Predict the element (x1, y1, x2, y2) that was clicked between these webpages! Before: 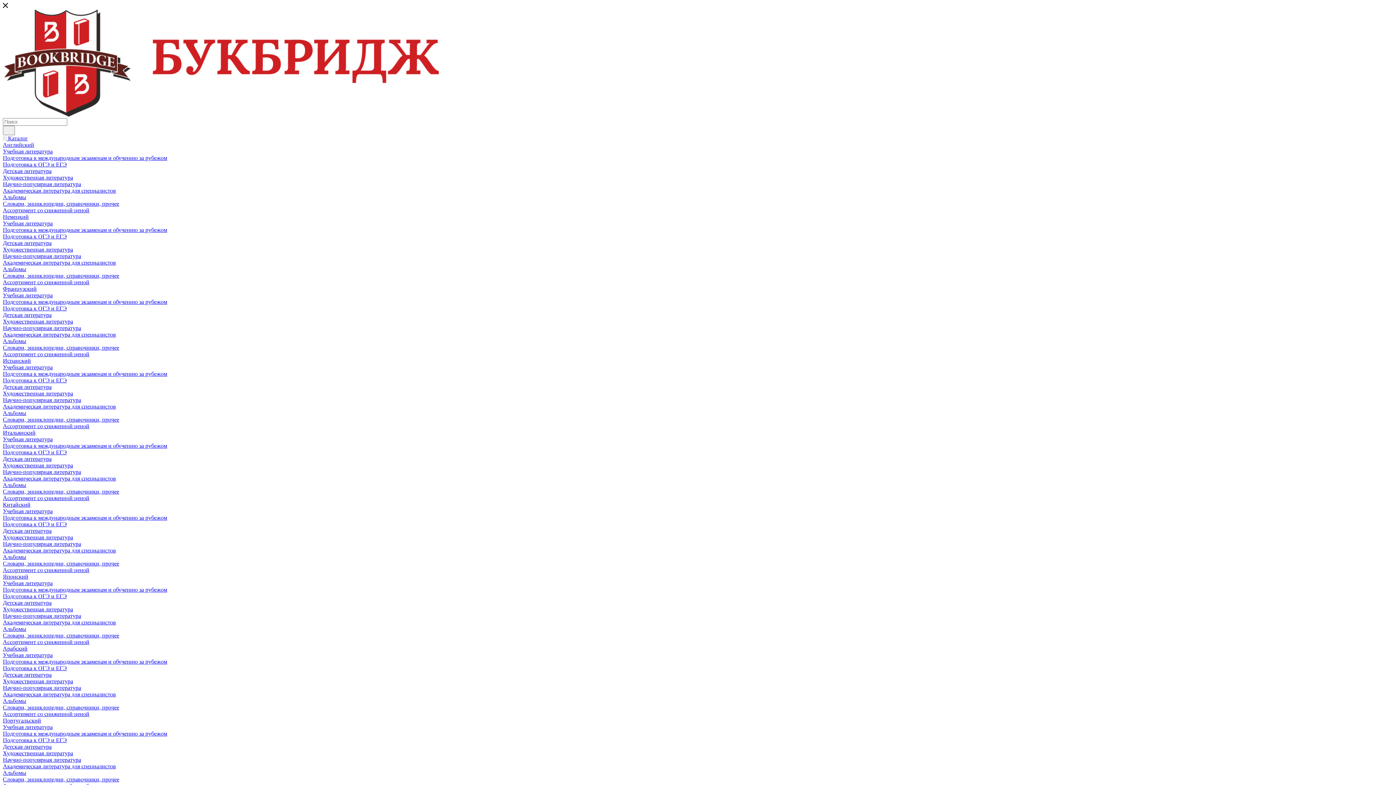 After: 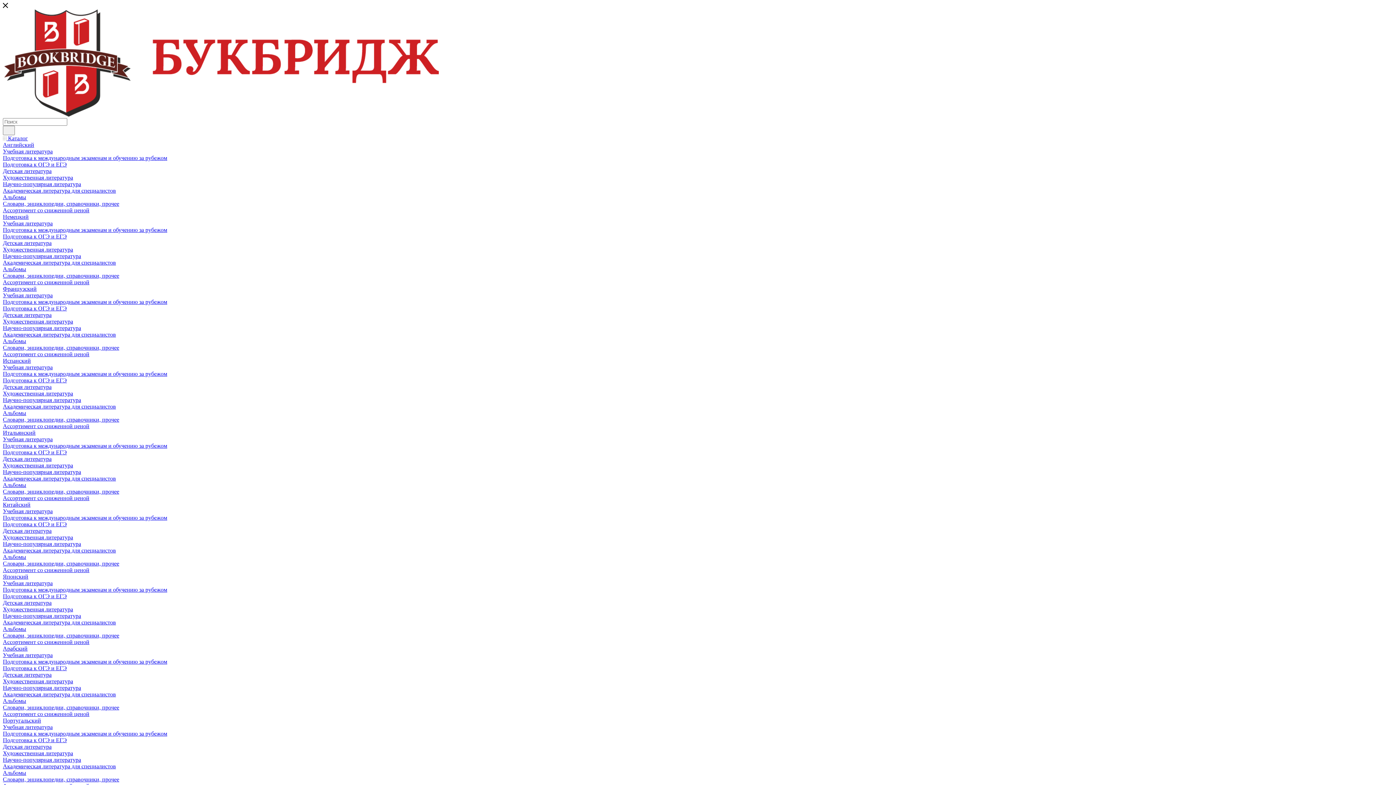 Action: bbox: (2, 658, 167, 665) label: Подготовка к международным экзаменам и обучению за рубежом